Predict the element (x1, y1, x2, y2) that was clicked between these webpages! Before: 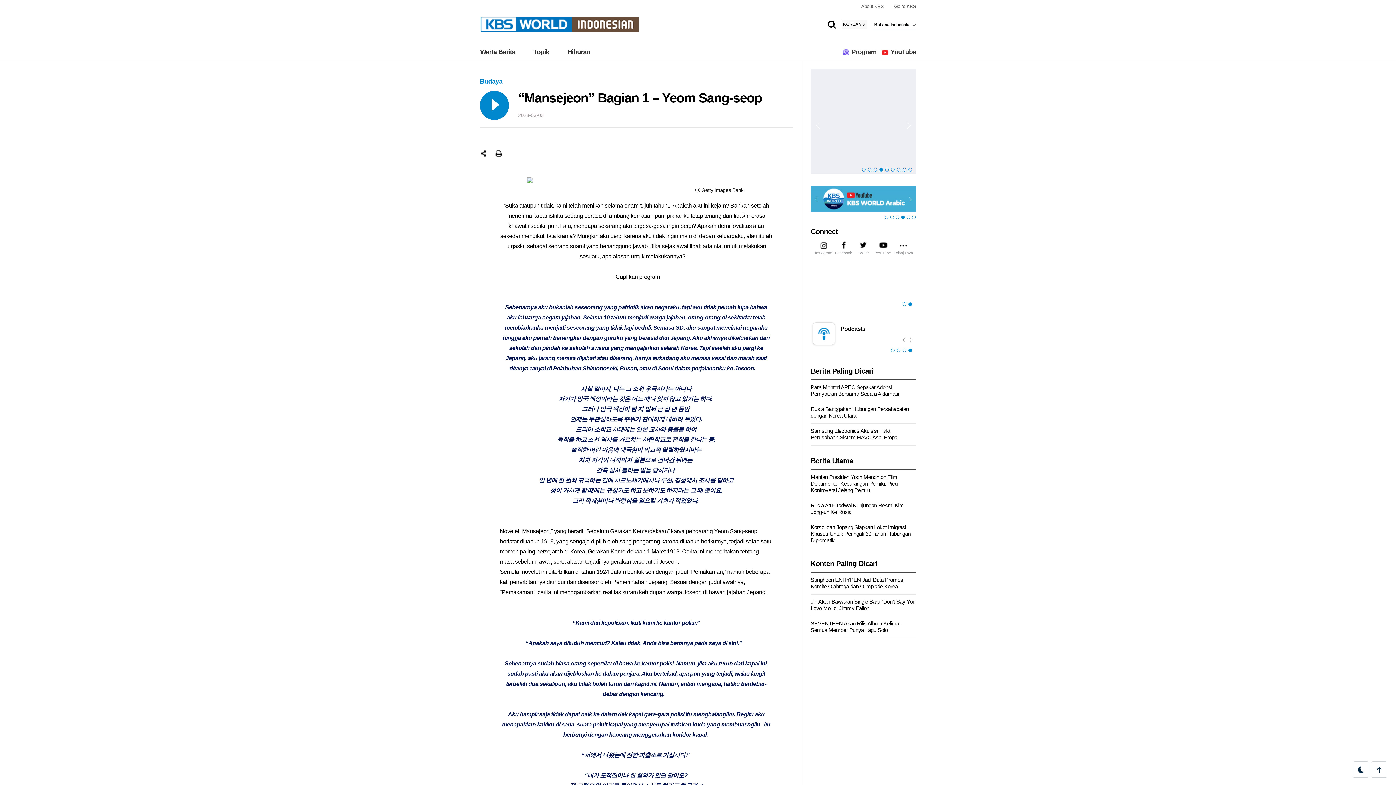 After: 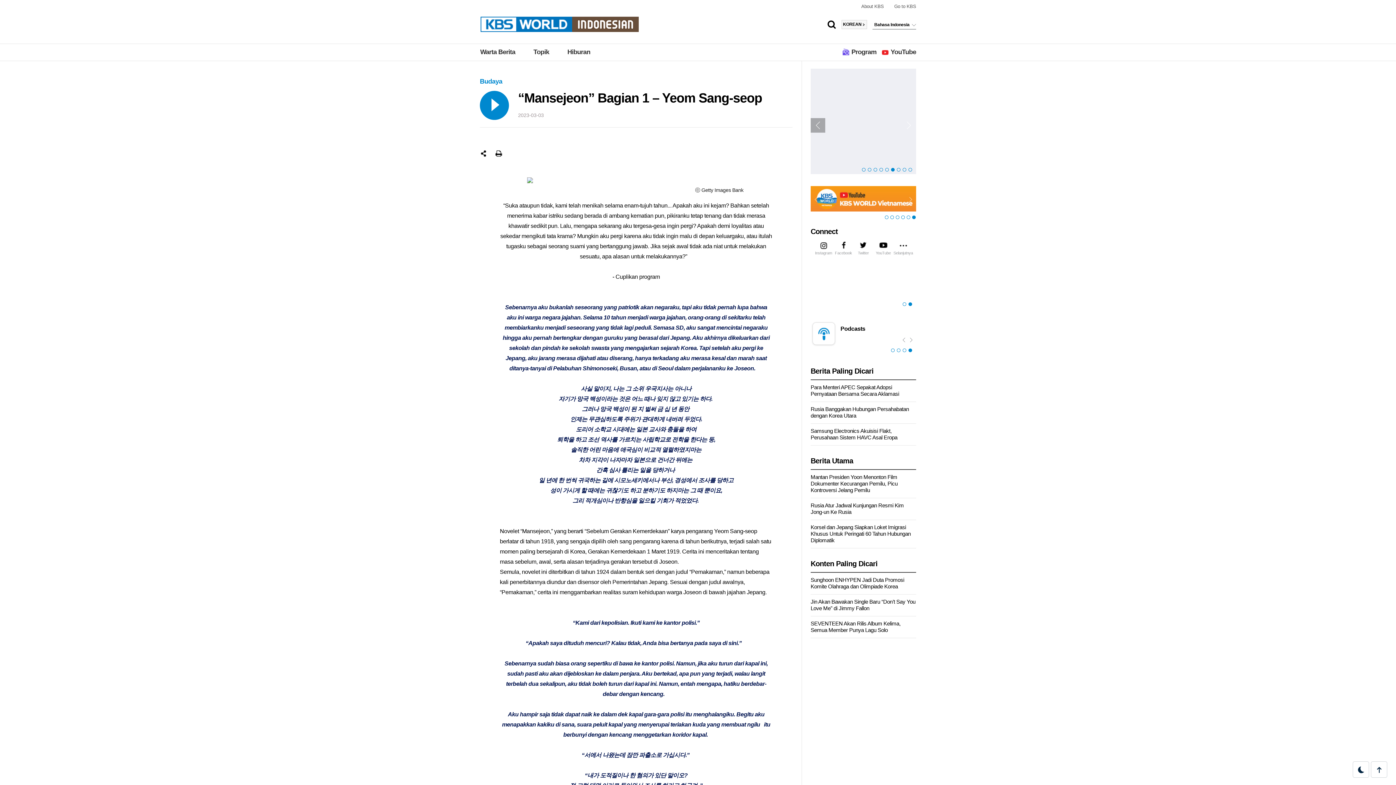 Action: label: prev bbox: (810, 118, 825, 132)